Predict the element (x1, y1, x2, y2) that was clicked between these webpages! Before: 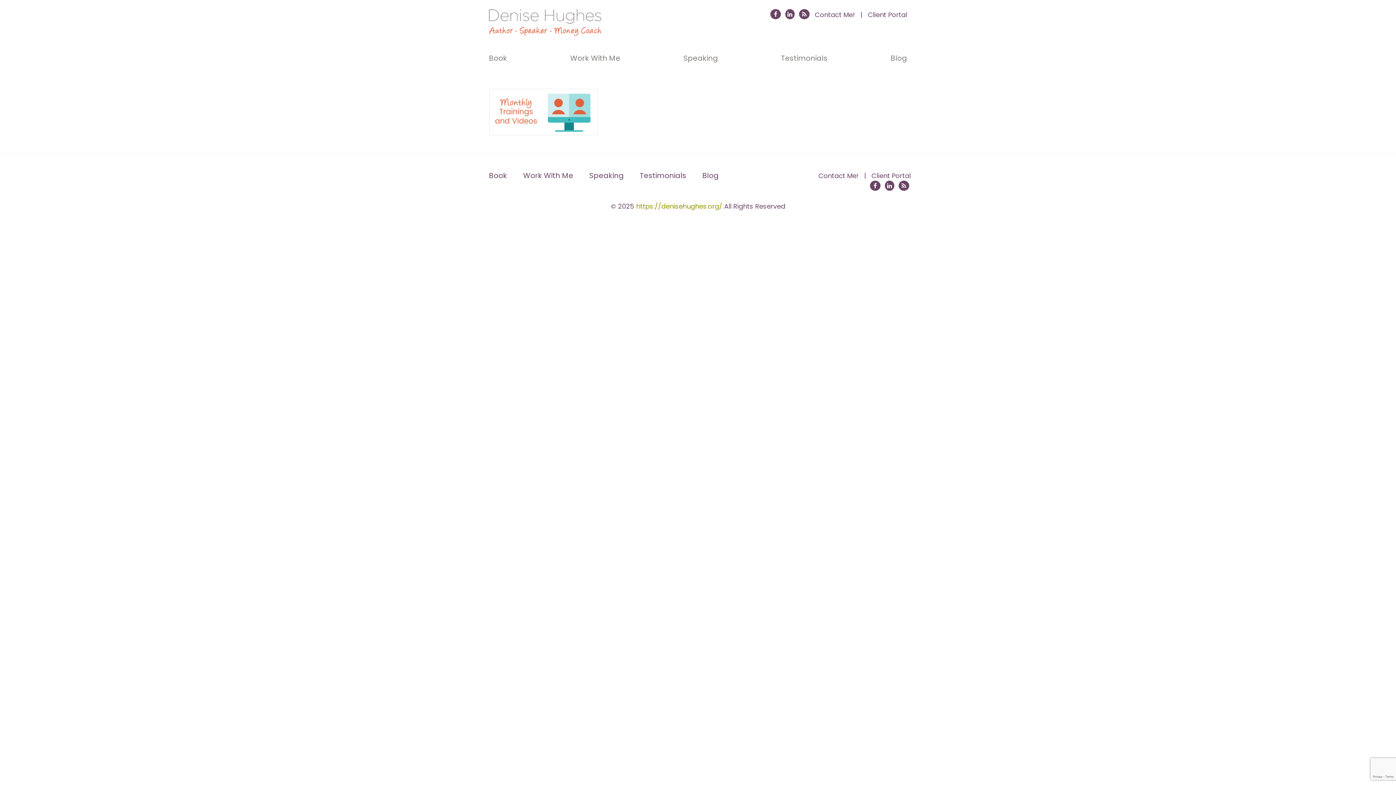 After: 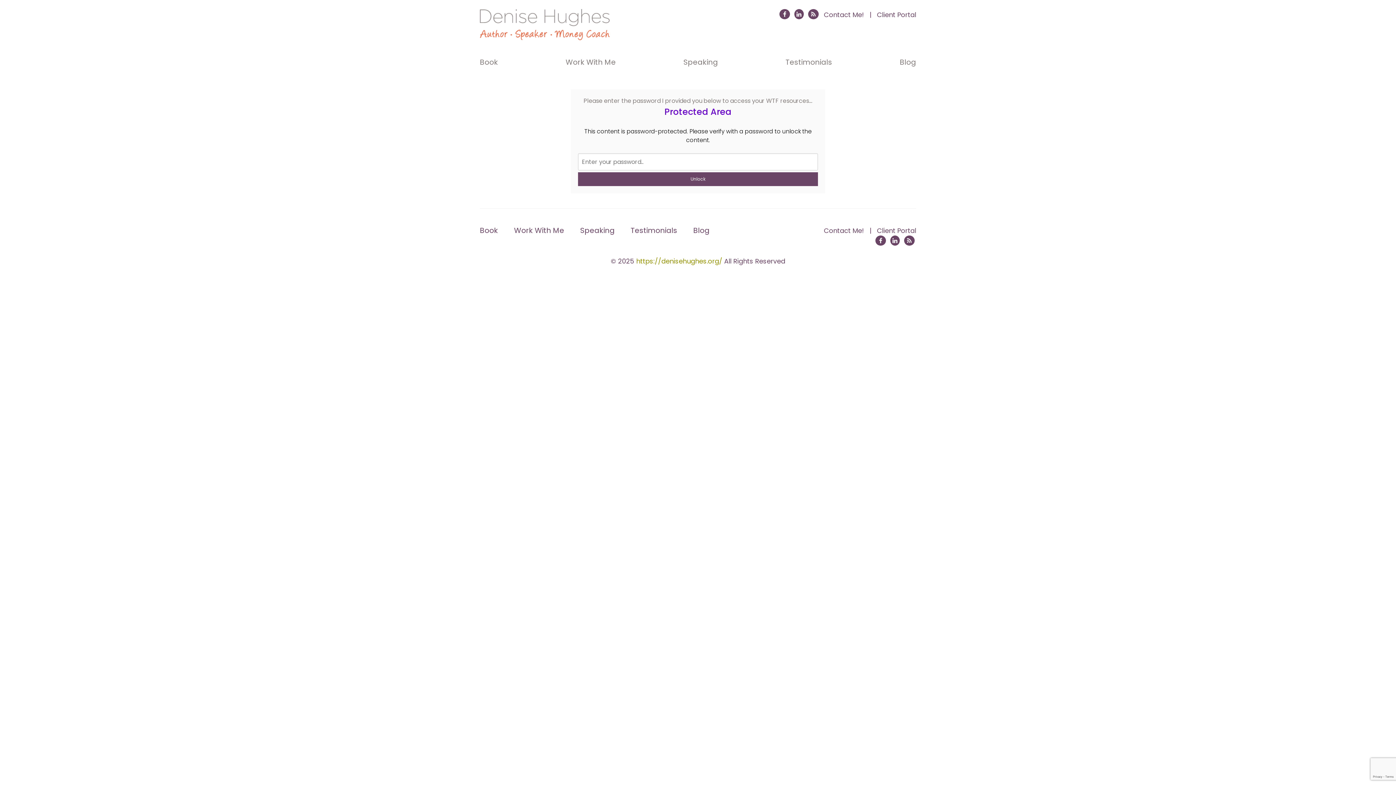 Action: label: Client Portal bbox: (868, 10, 907, 19)